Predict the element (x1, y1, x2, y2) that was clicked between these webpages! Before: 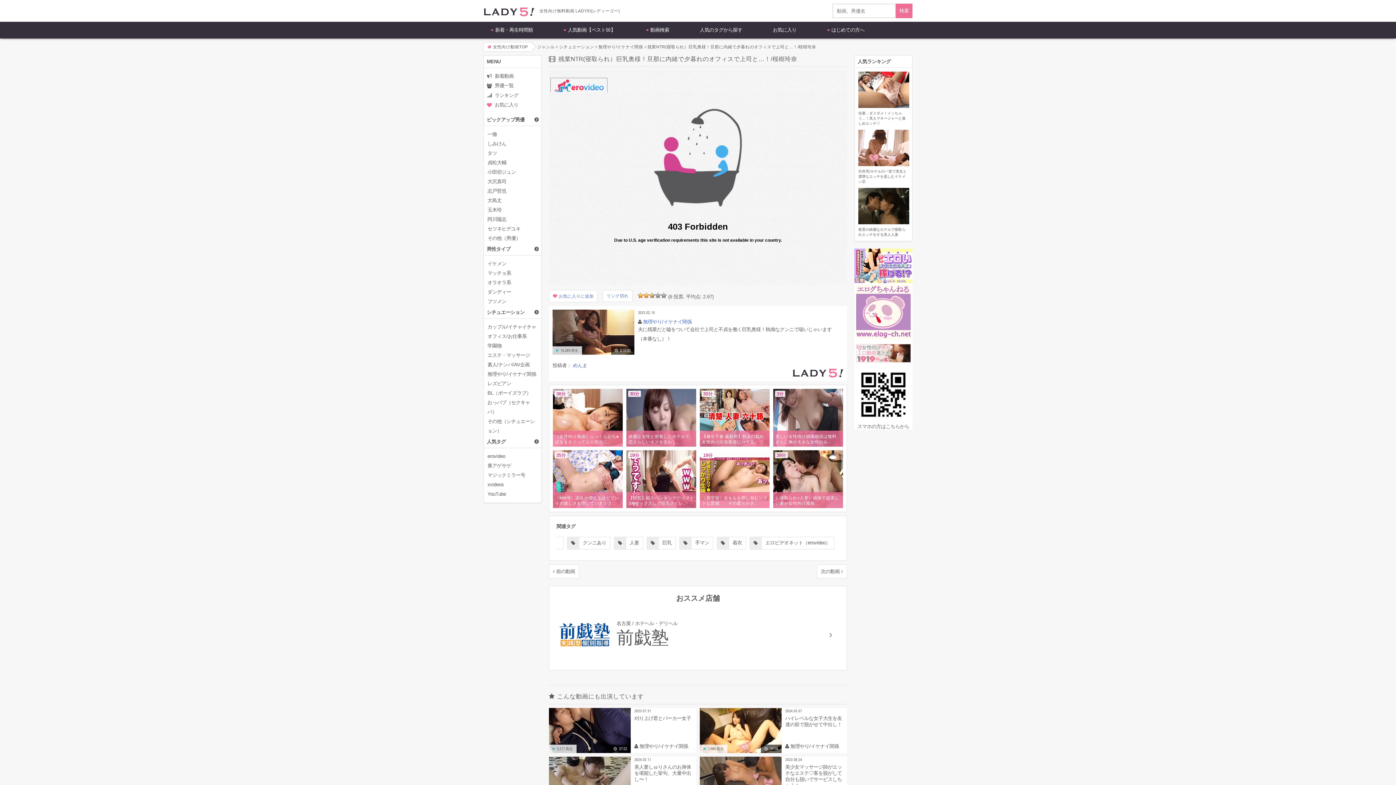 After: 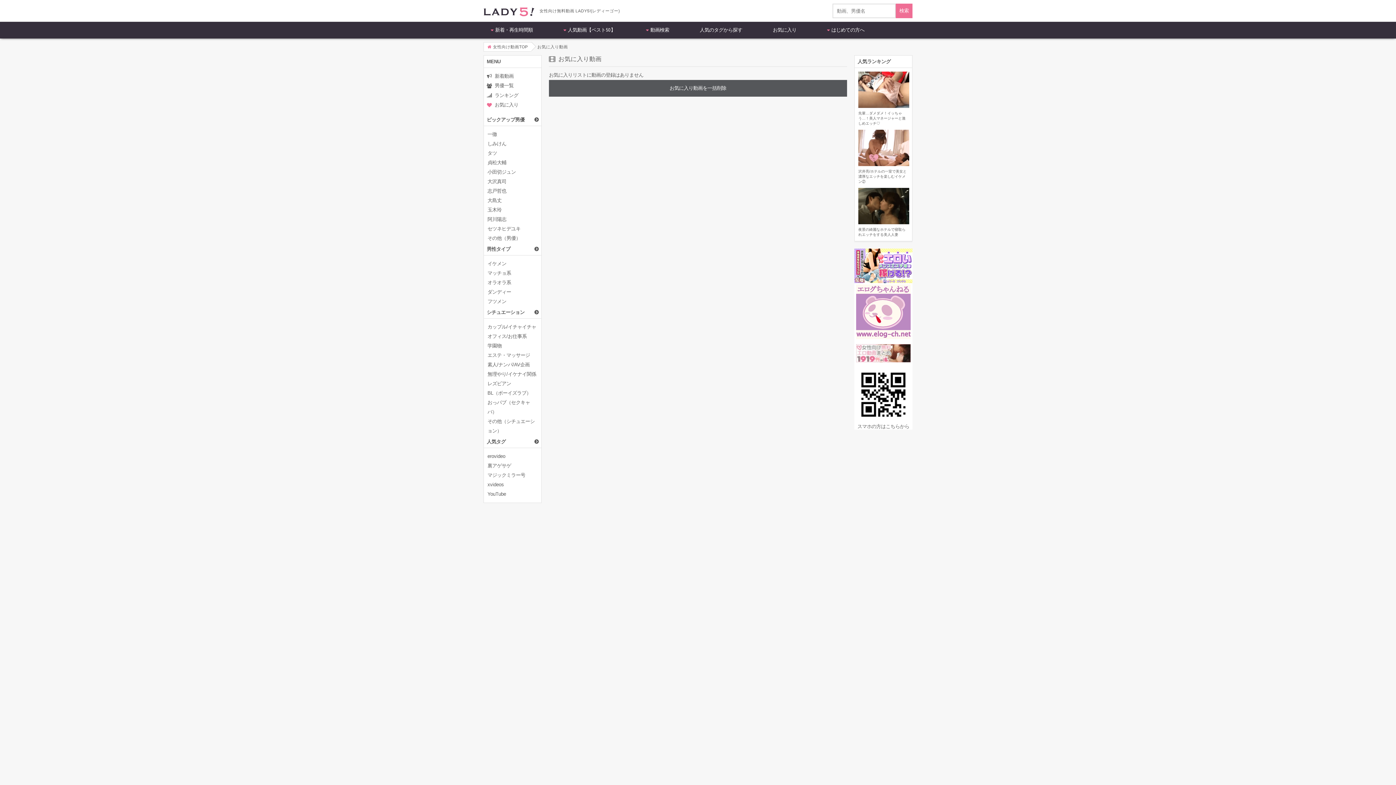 Action: bbox: (765, 21, 804, 38) label: お気に入り